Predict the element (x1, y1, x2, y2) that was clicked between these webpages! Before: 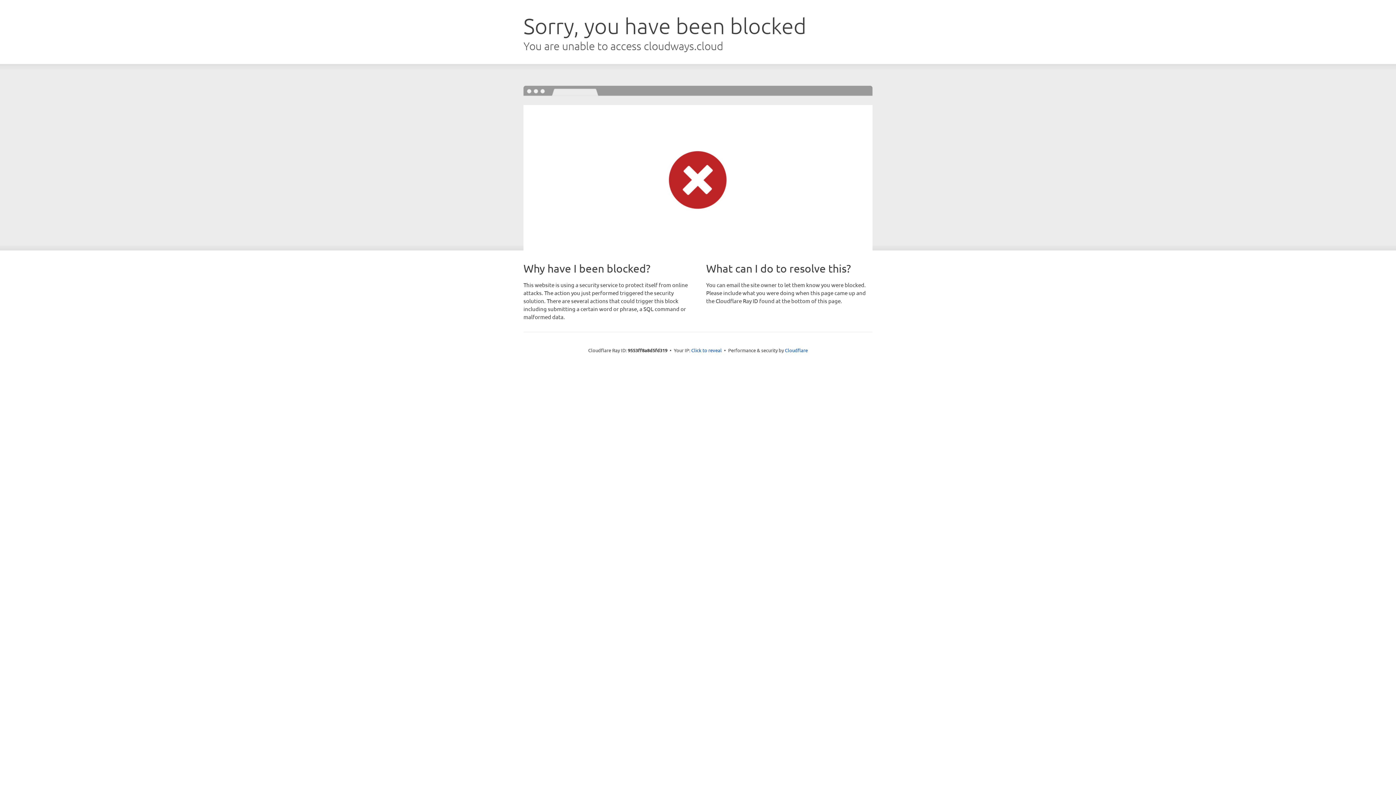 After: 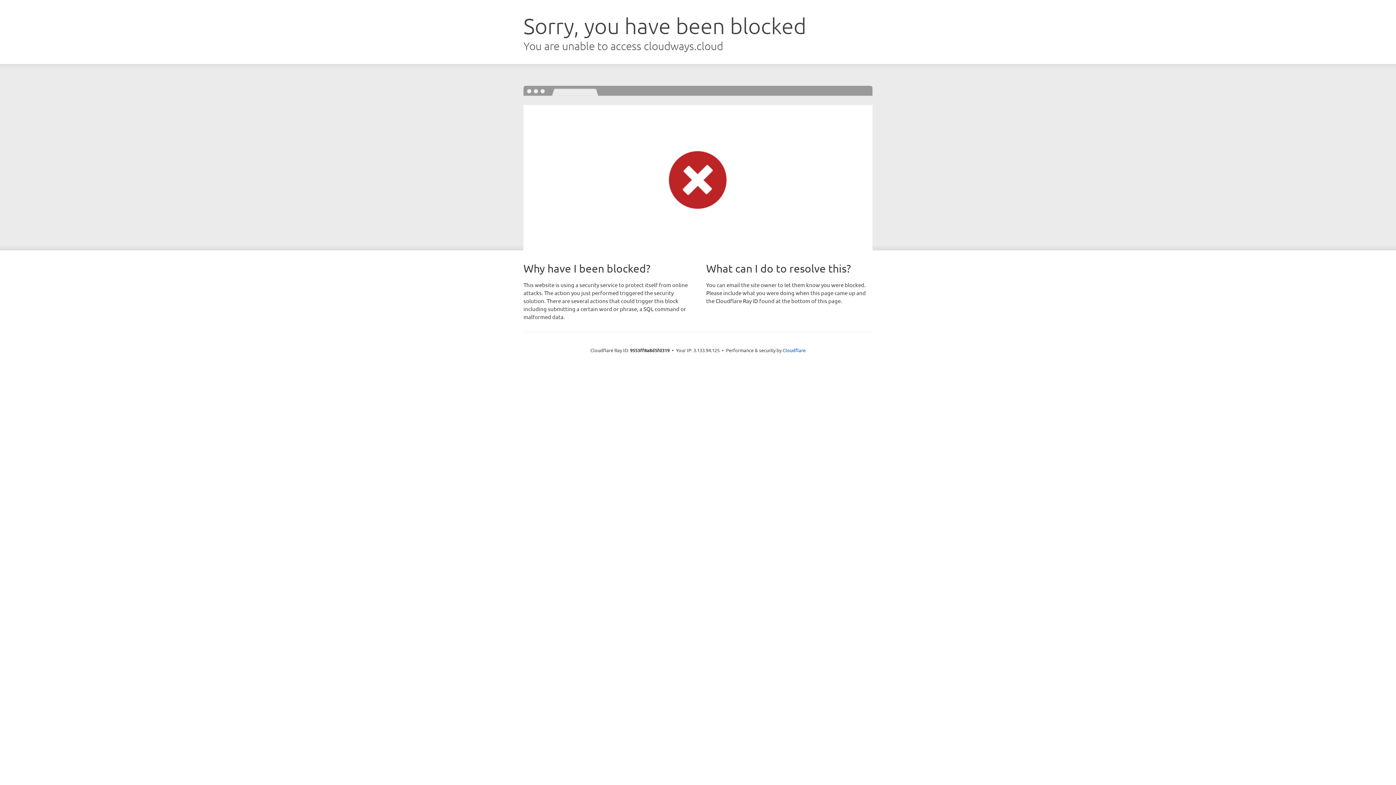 Action: bbox: (691, 346, 722, 353) label: Click to reveal